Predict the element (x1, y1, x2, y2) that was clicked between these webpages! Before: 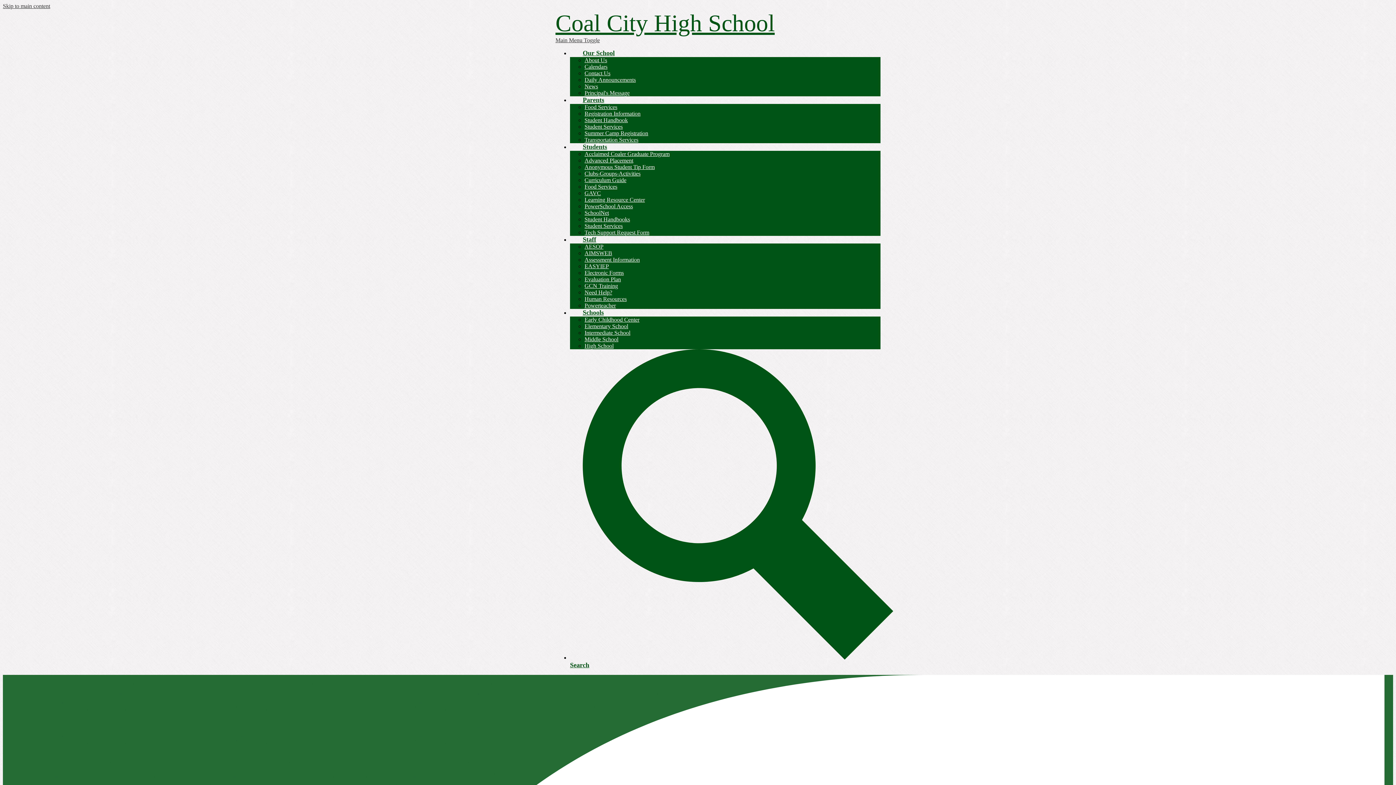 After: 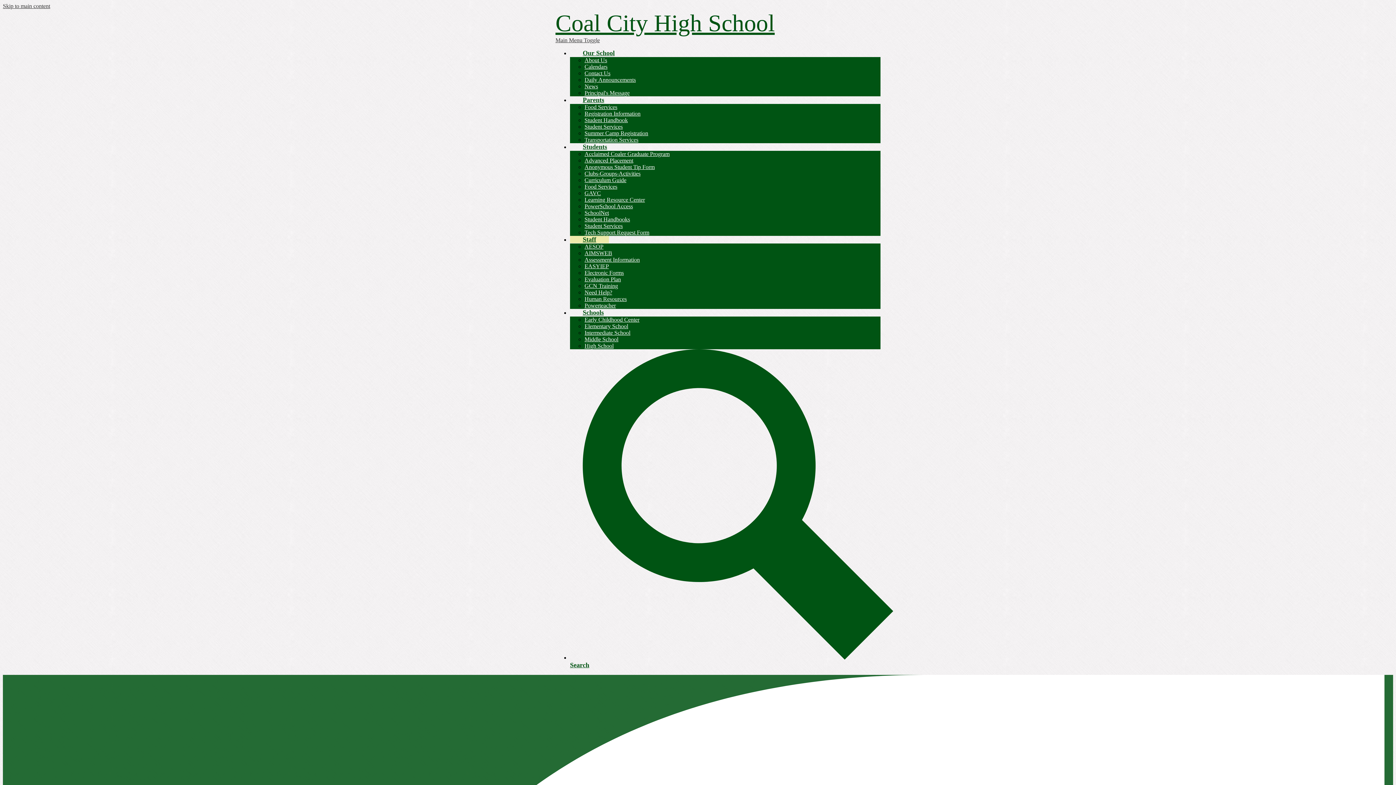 Action: bbox: (570, 236, 609, 243) label: Staff